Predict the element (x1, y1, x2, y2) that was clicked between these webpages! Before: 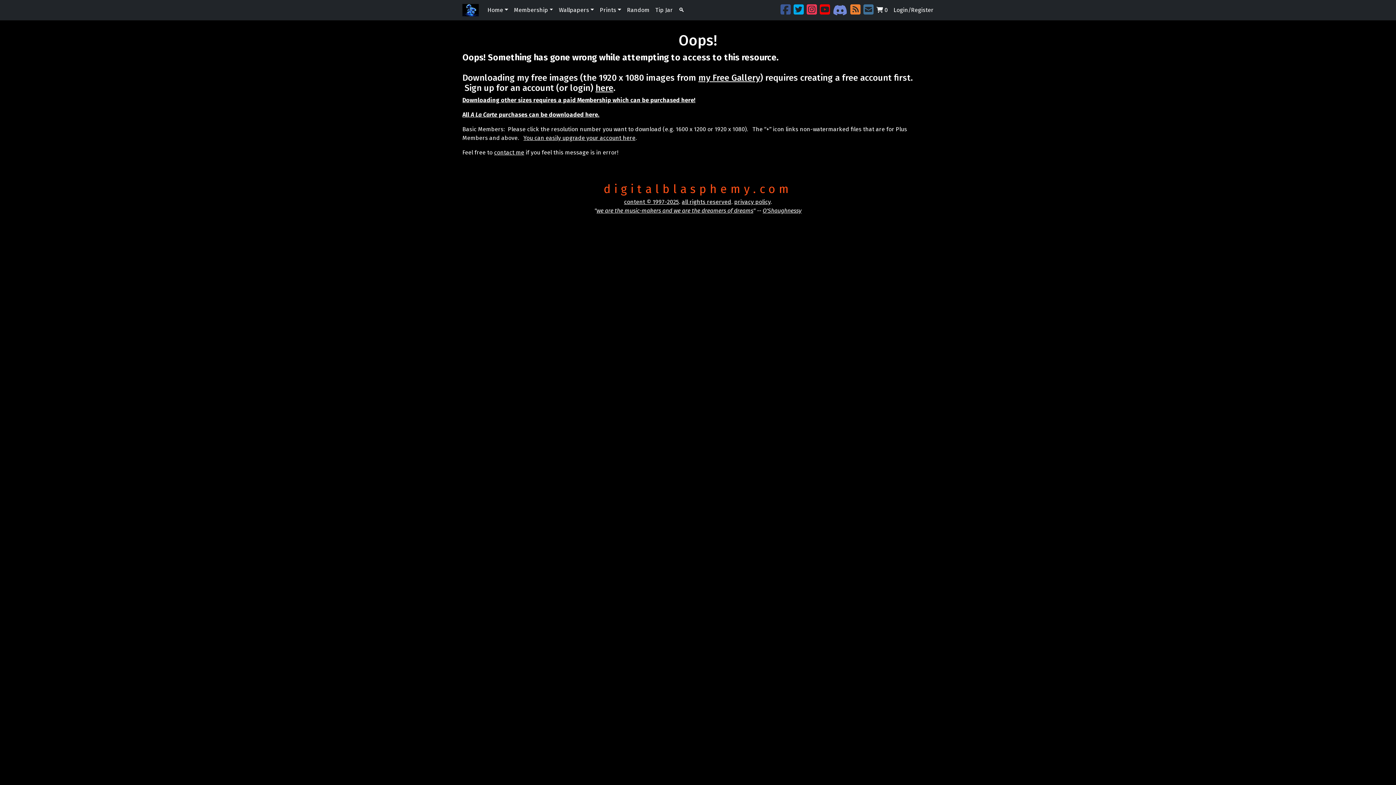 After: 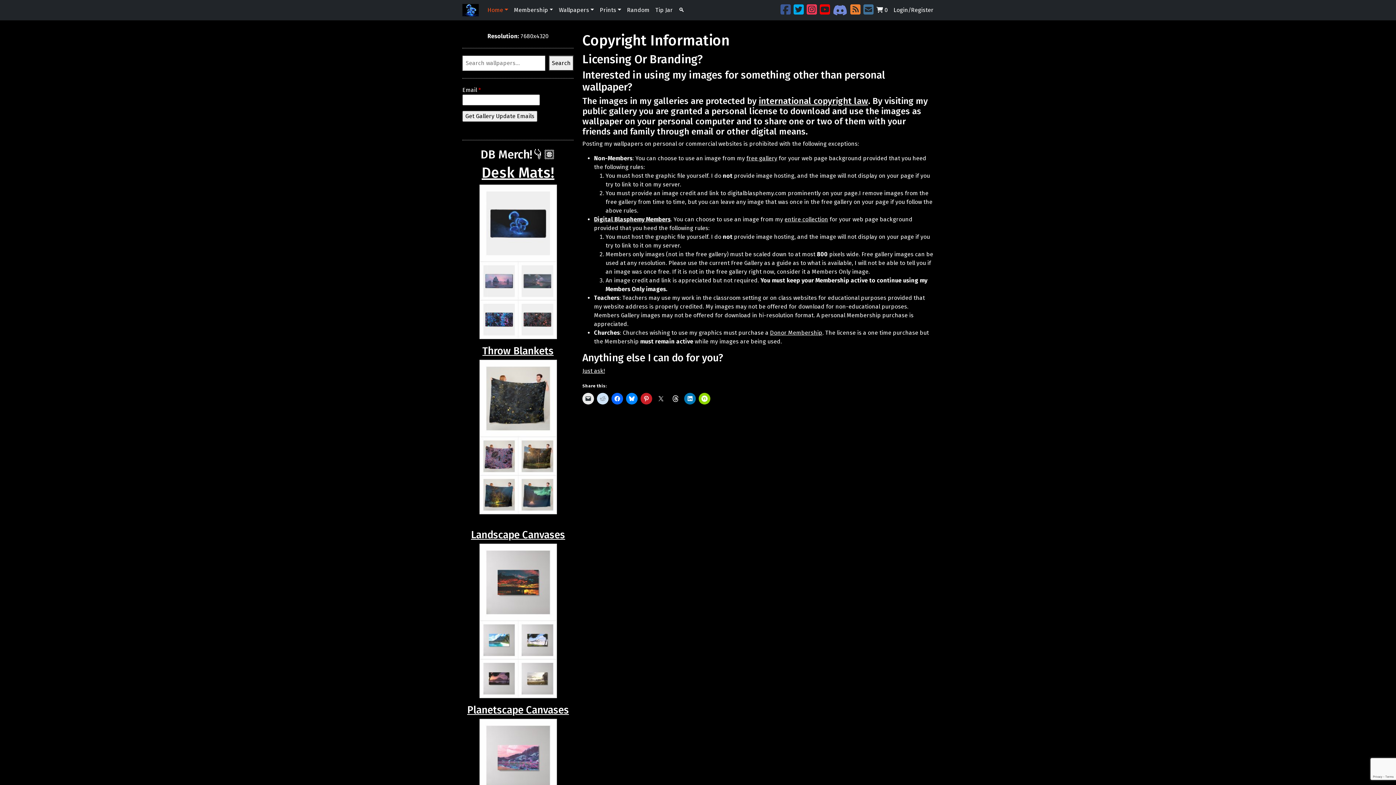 Action: label: all rights reserved bbox: (682, 198, 731, 205)